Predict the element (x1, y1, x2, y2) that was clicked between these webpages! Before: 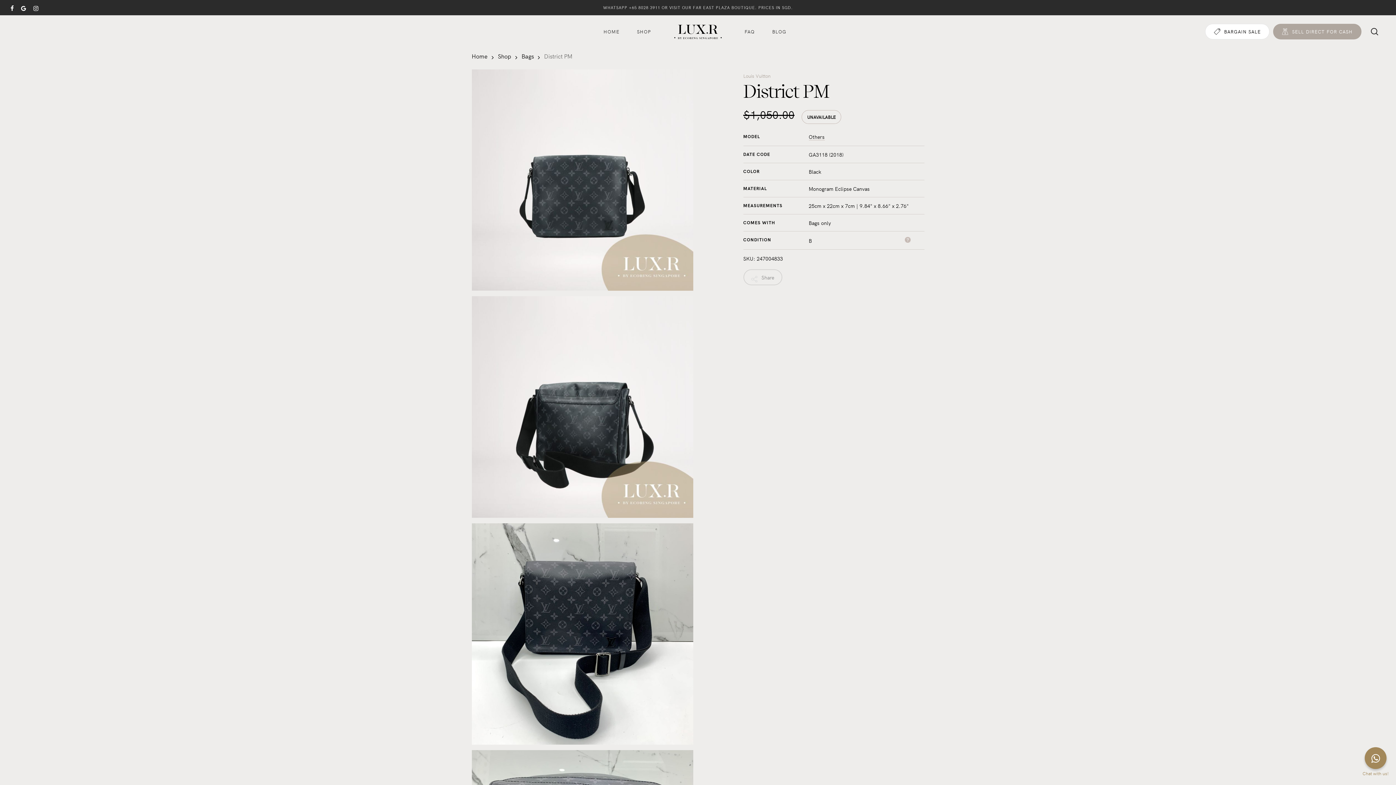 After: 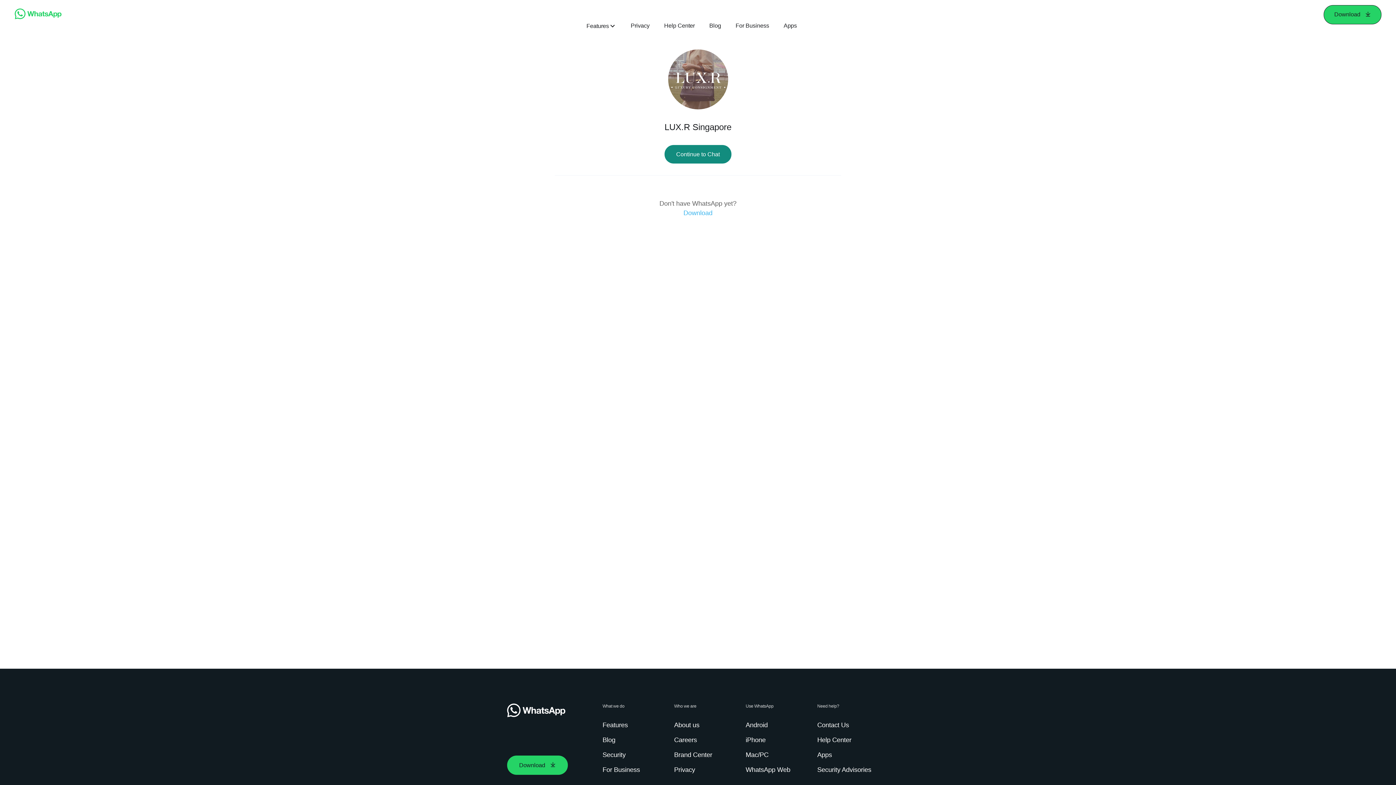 Action: label: WHATSAPP +65 8028 3911 OR VISIT OUR FAR EAST PLAZA BOUTIQUE. PRICES IN SGD. bbox: (603, 4, 793, 10)